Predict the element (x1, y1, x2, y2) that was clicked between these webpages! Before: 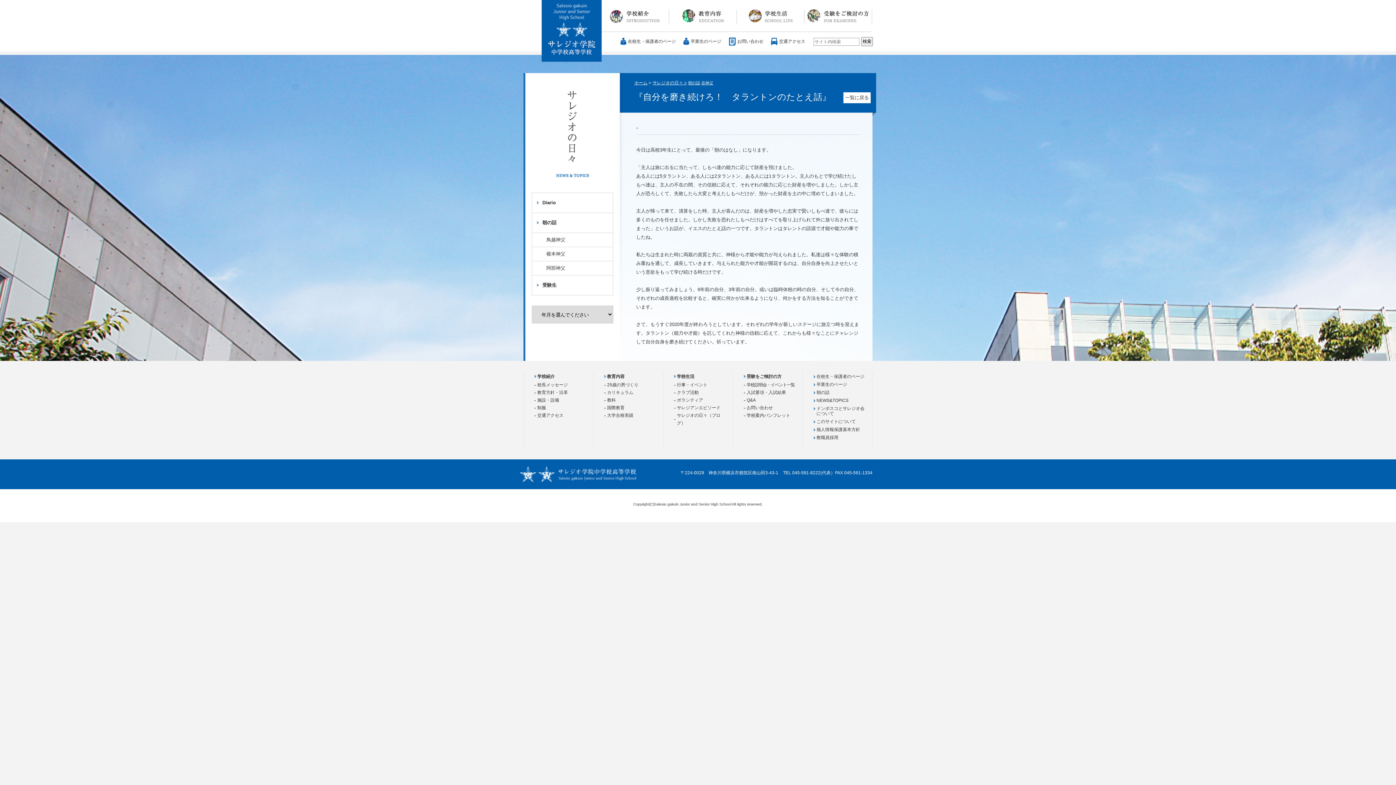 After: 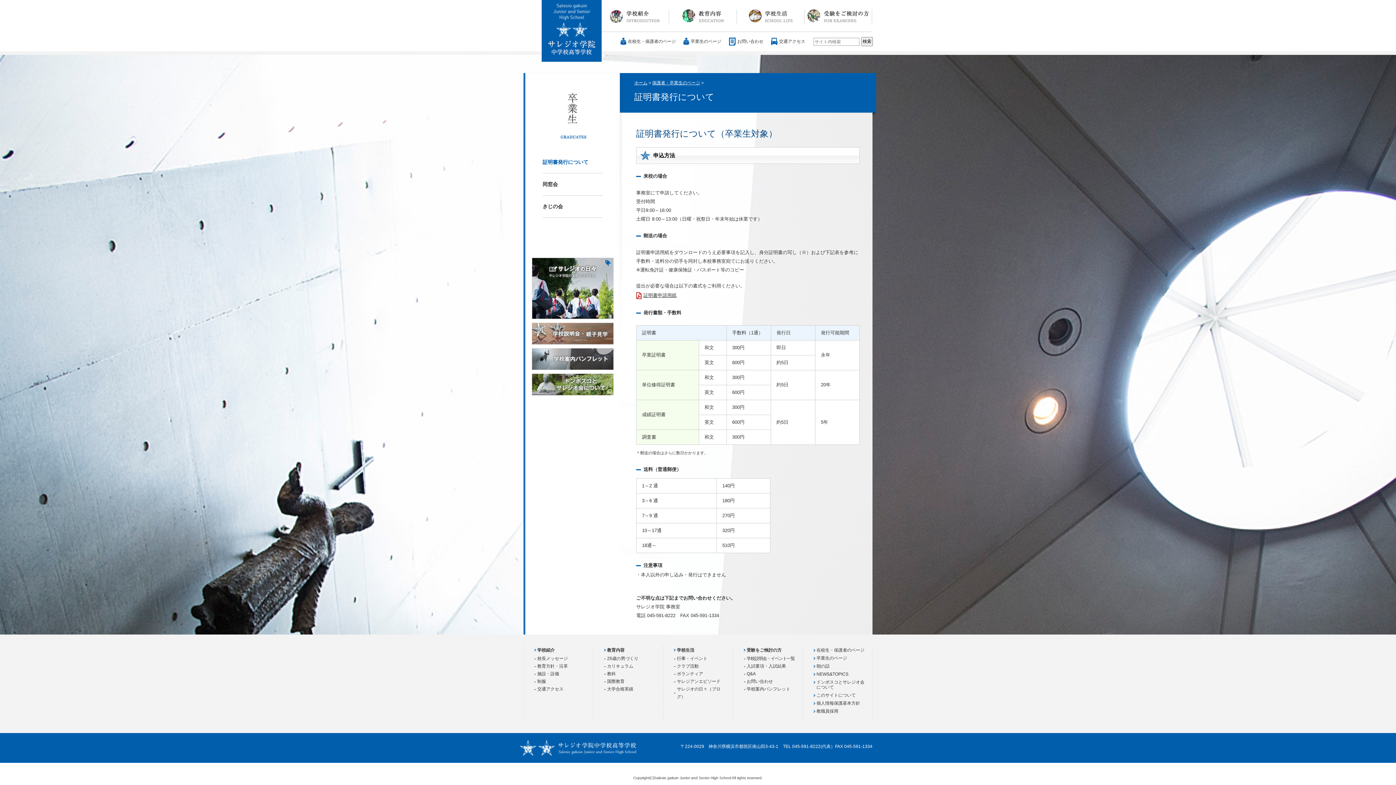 Action: label: 卒業生のページ bbox: (816, 382, 847, 387)